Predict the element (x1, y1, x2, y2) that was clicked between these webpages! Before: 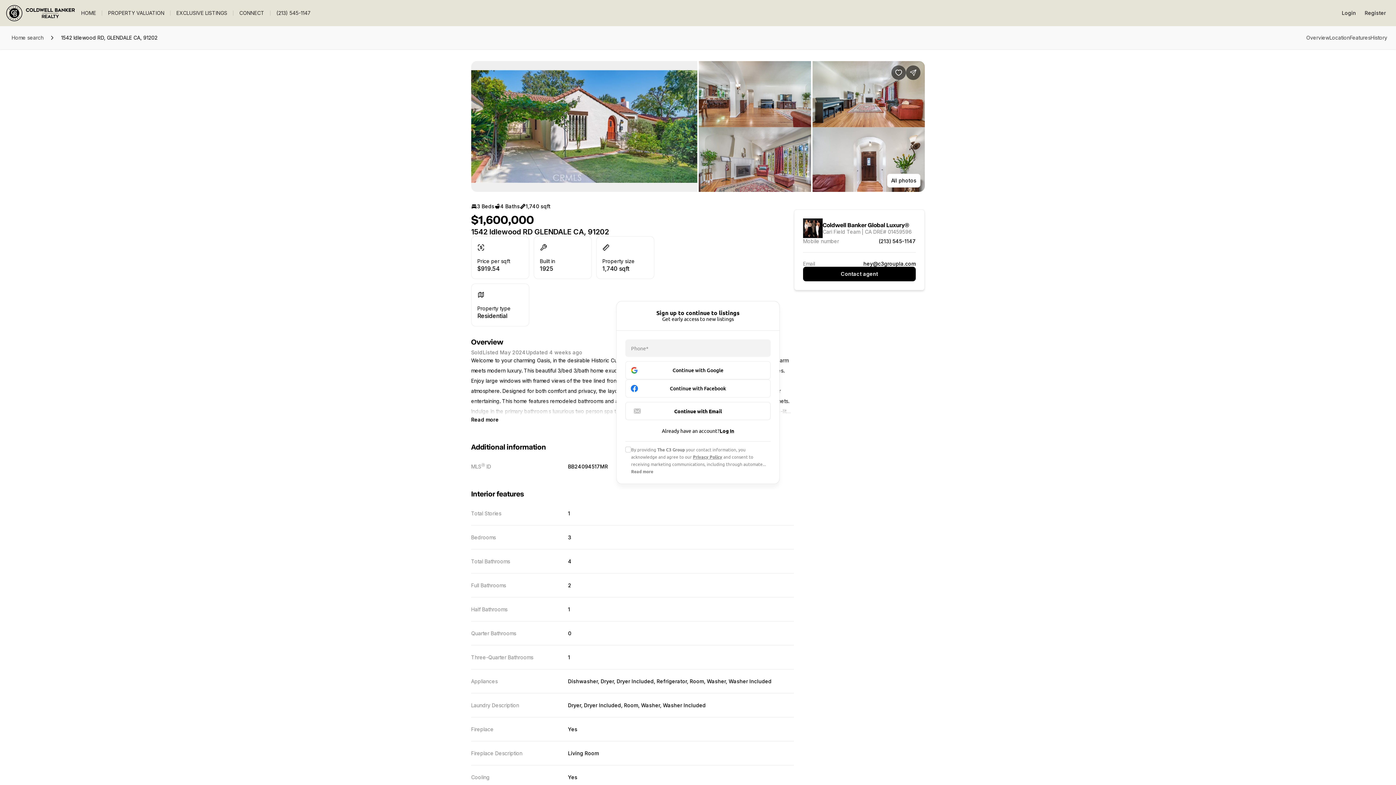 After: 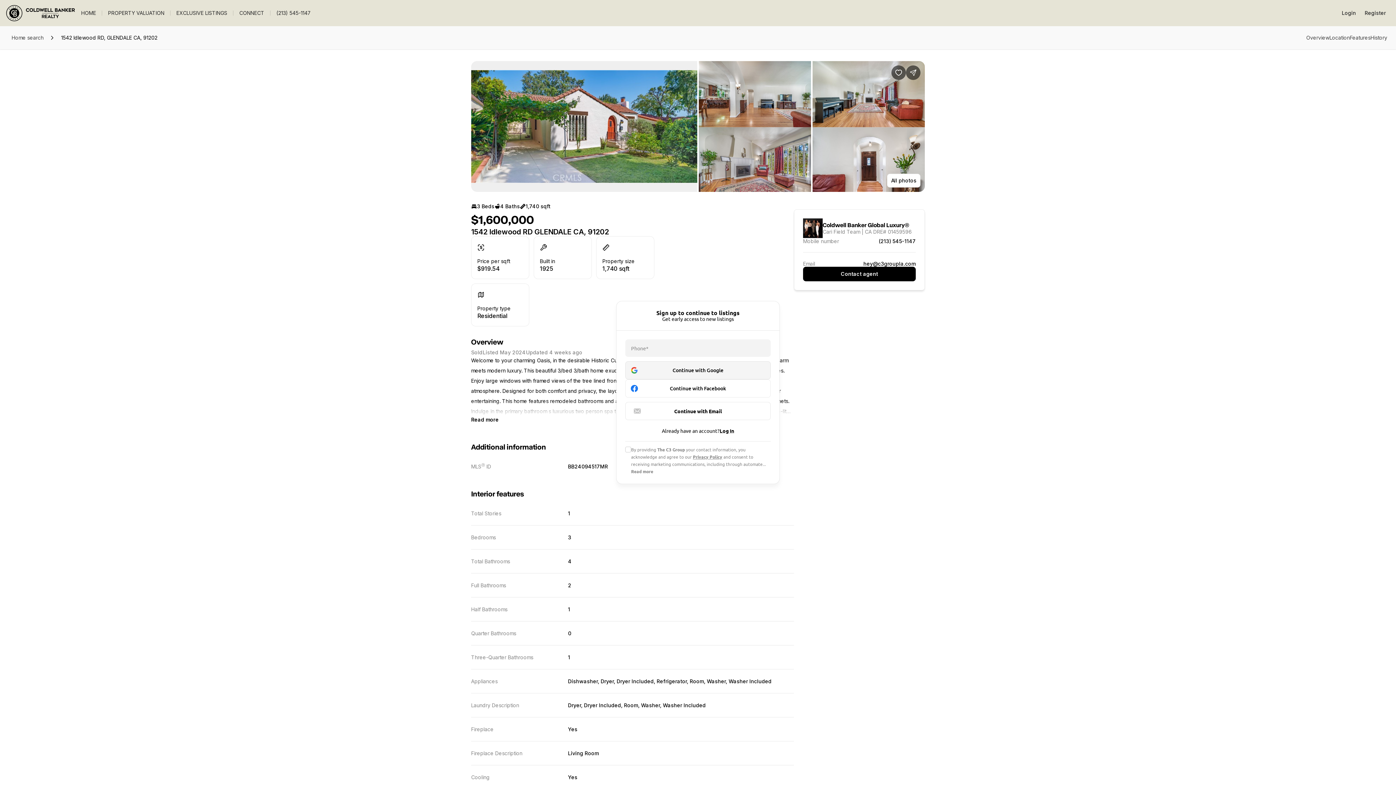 Action: bbox: (625, 361, 770, 379) label: Continue with Google